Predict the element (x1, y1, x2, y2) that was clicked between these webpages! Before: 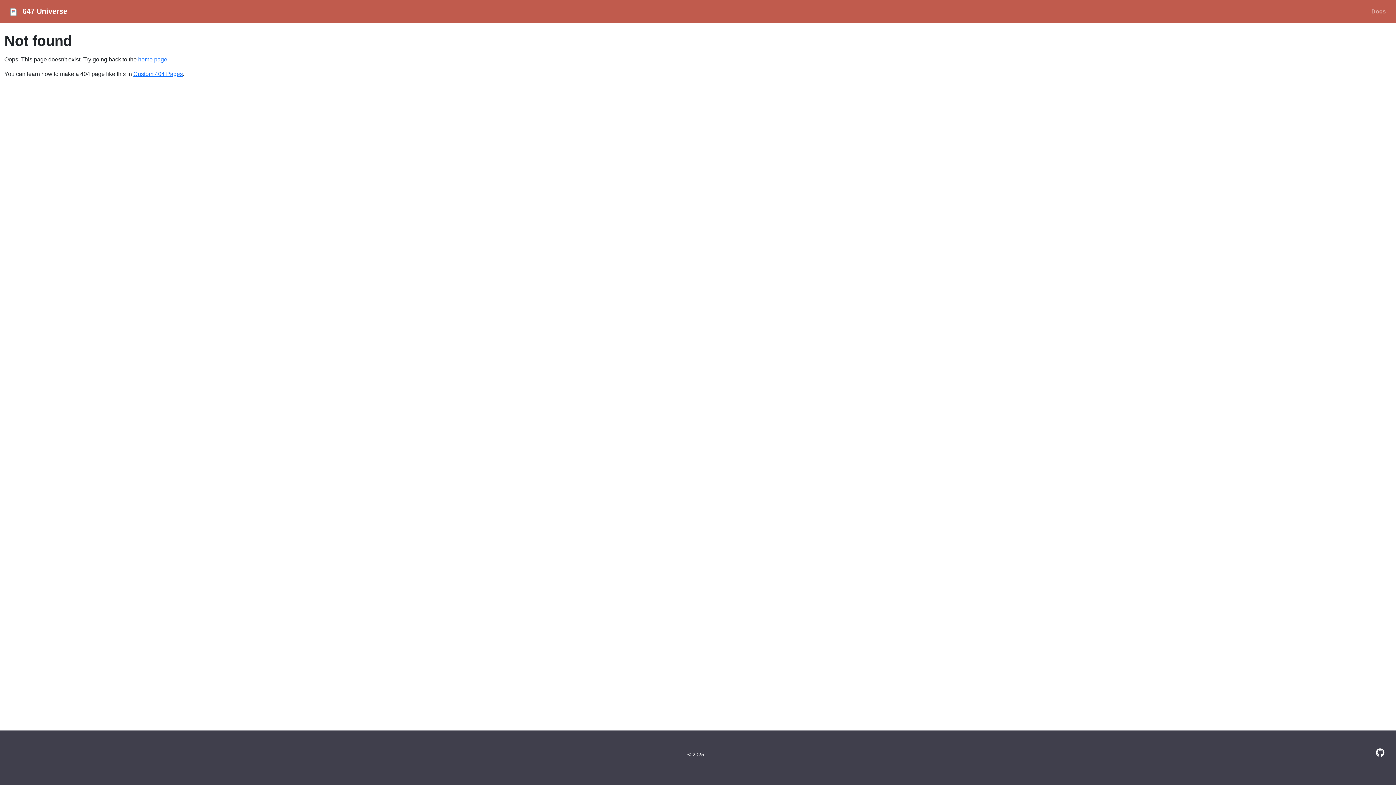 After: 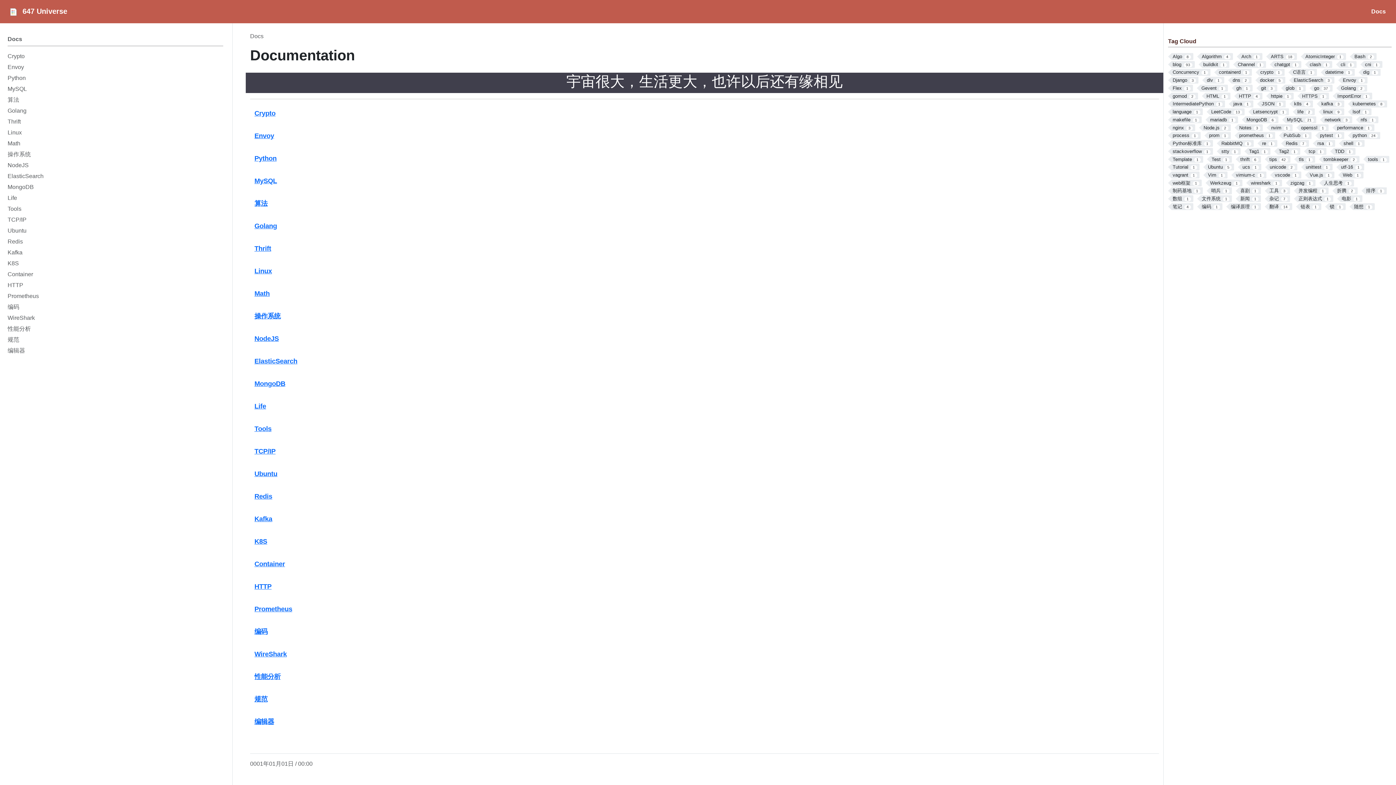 Action: bbox: (1368, 4, 1389, 18) label: Docs